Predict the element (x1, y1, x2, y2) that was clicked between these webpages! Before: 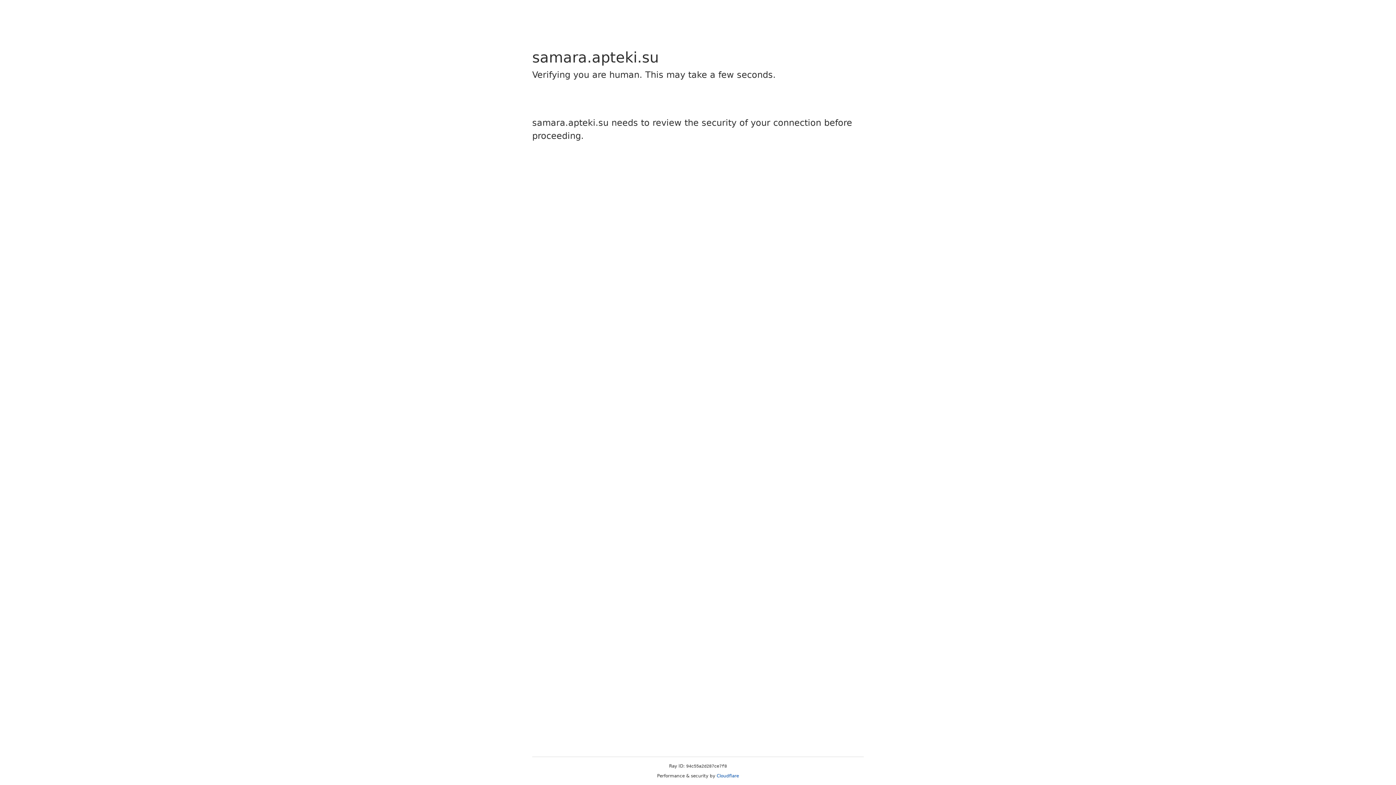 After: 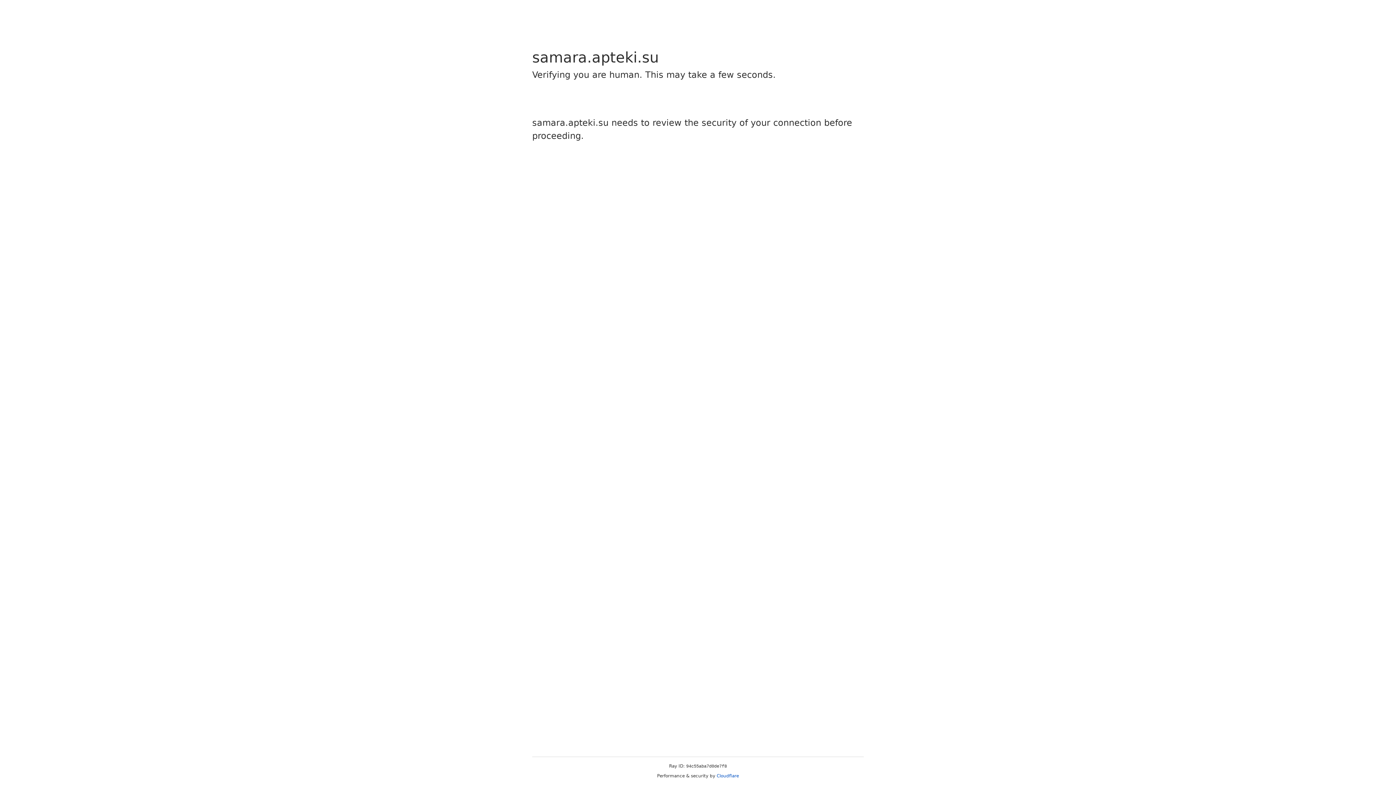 Action: bbox: (716, 773, 739, 778) label: Cloudflare